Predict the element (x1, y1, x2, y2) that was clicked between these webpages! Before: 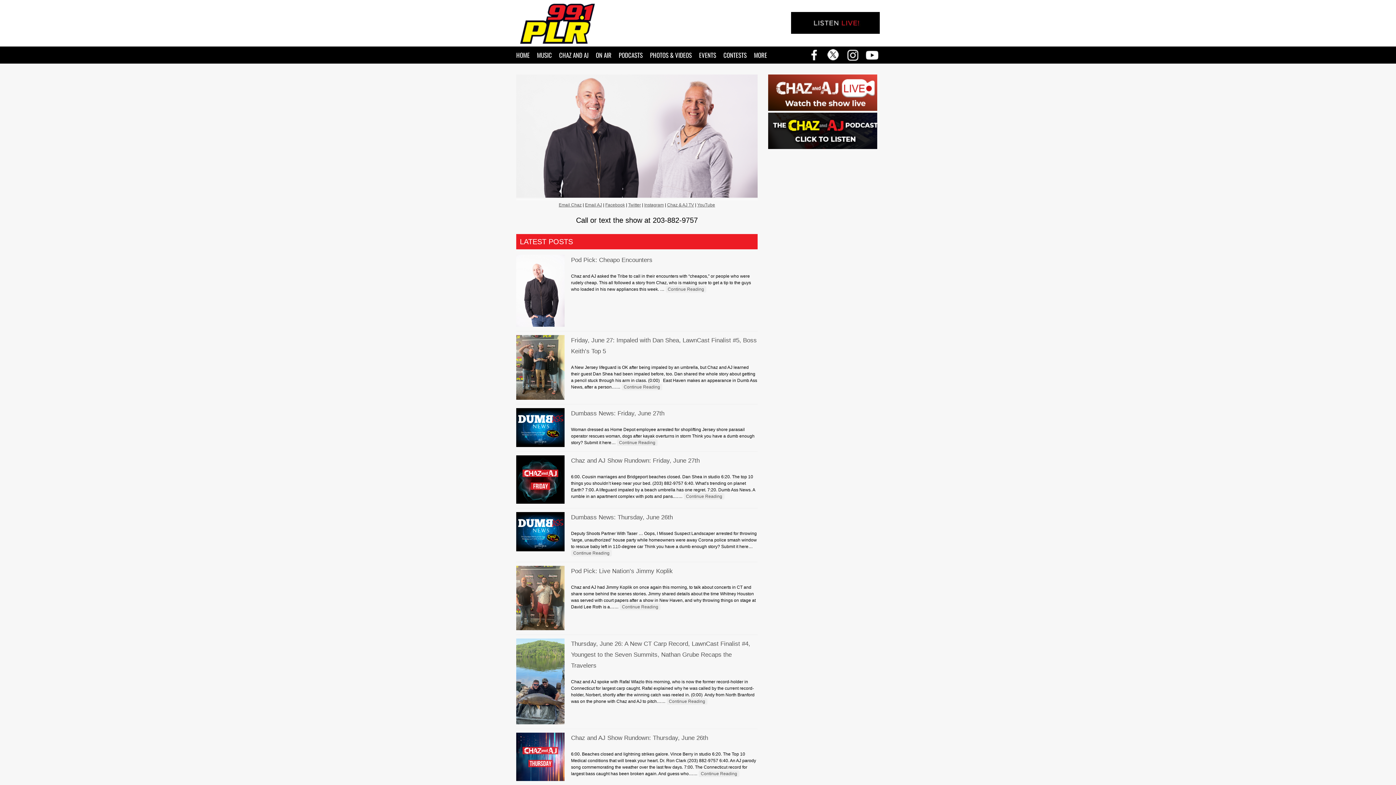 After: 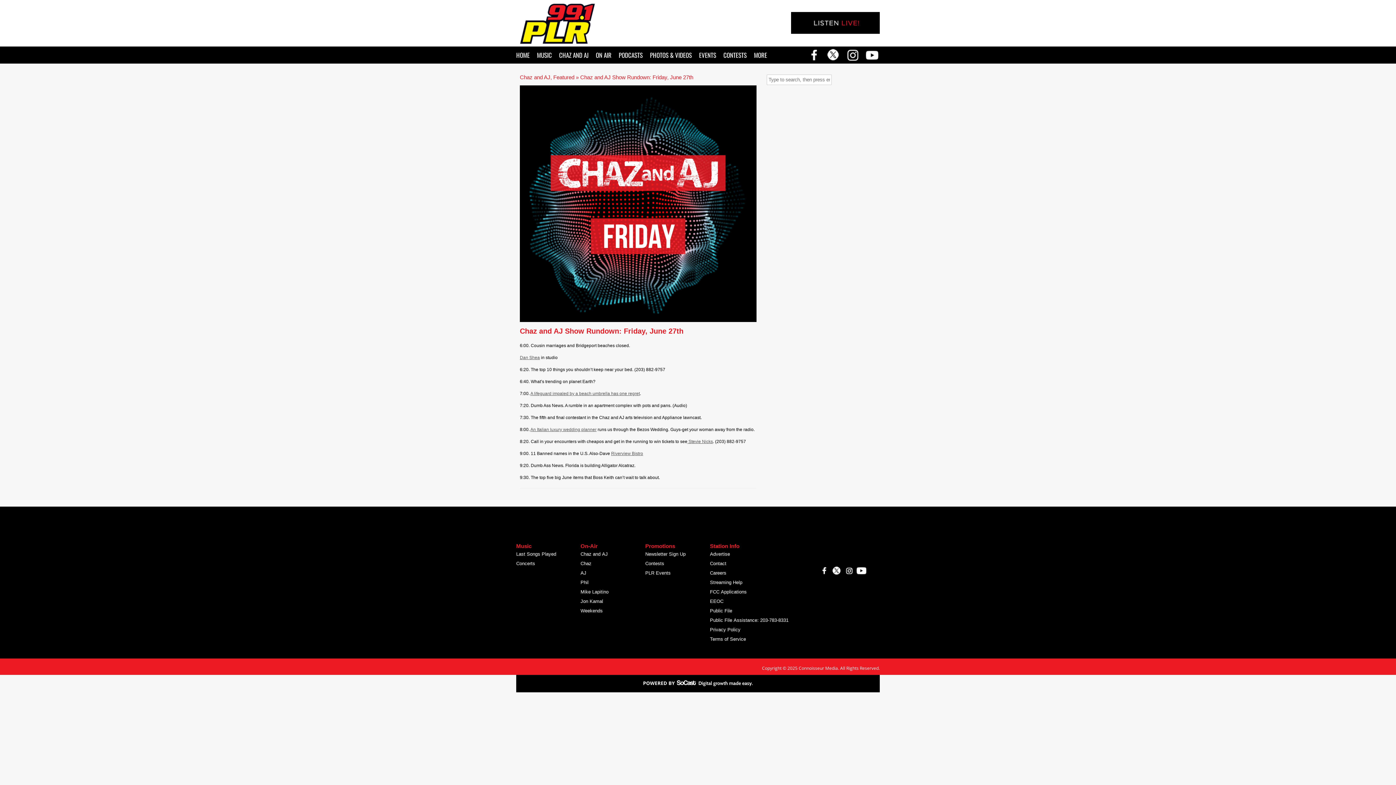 Action: label: Continue Reading bbox: (683, 493, 724, 500)